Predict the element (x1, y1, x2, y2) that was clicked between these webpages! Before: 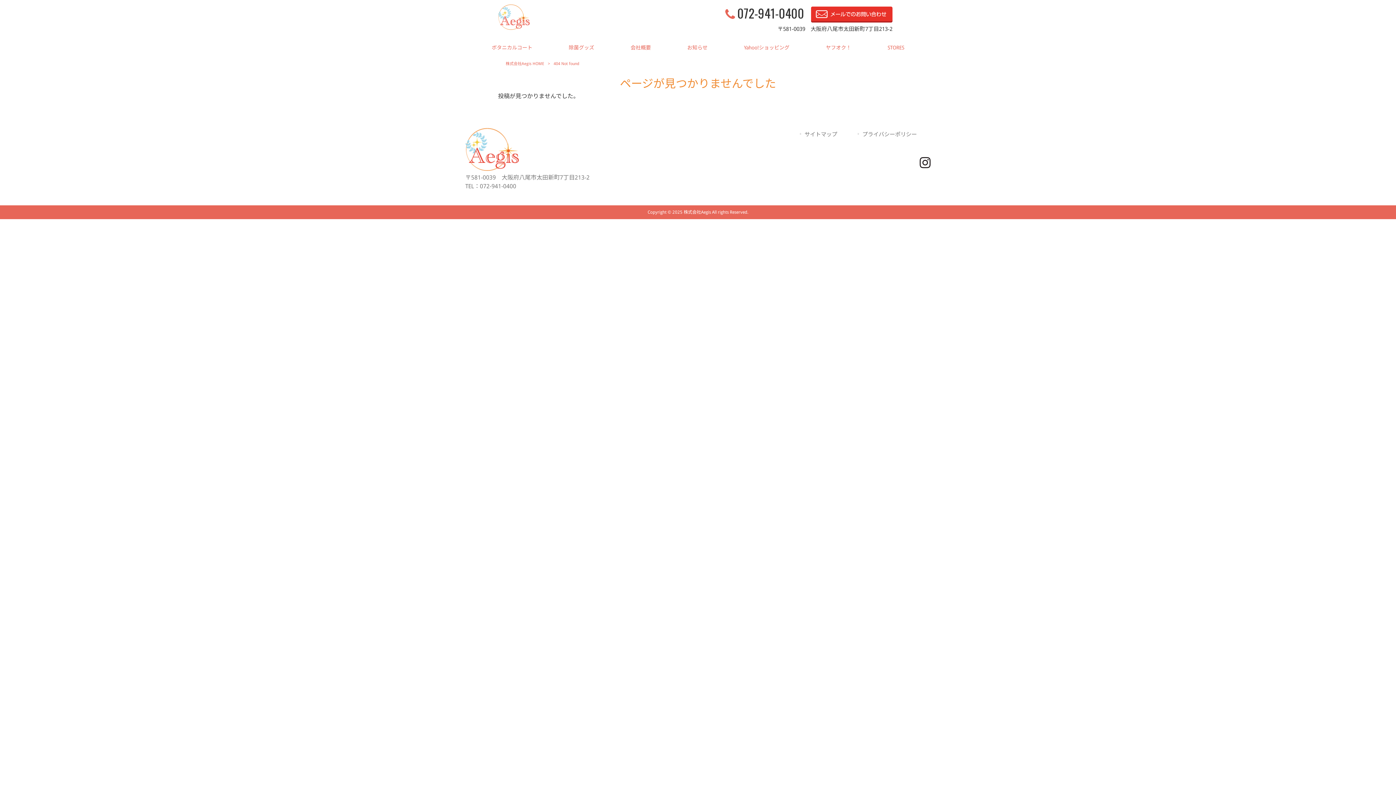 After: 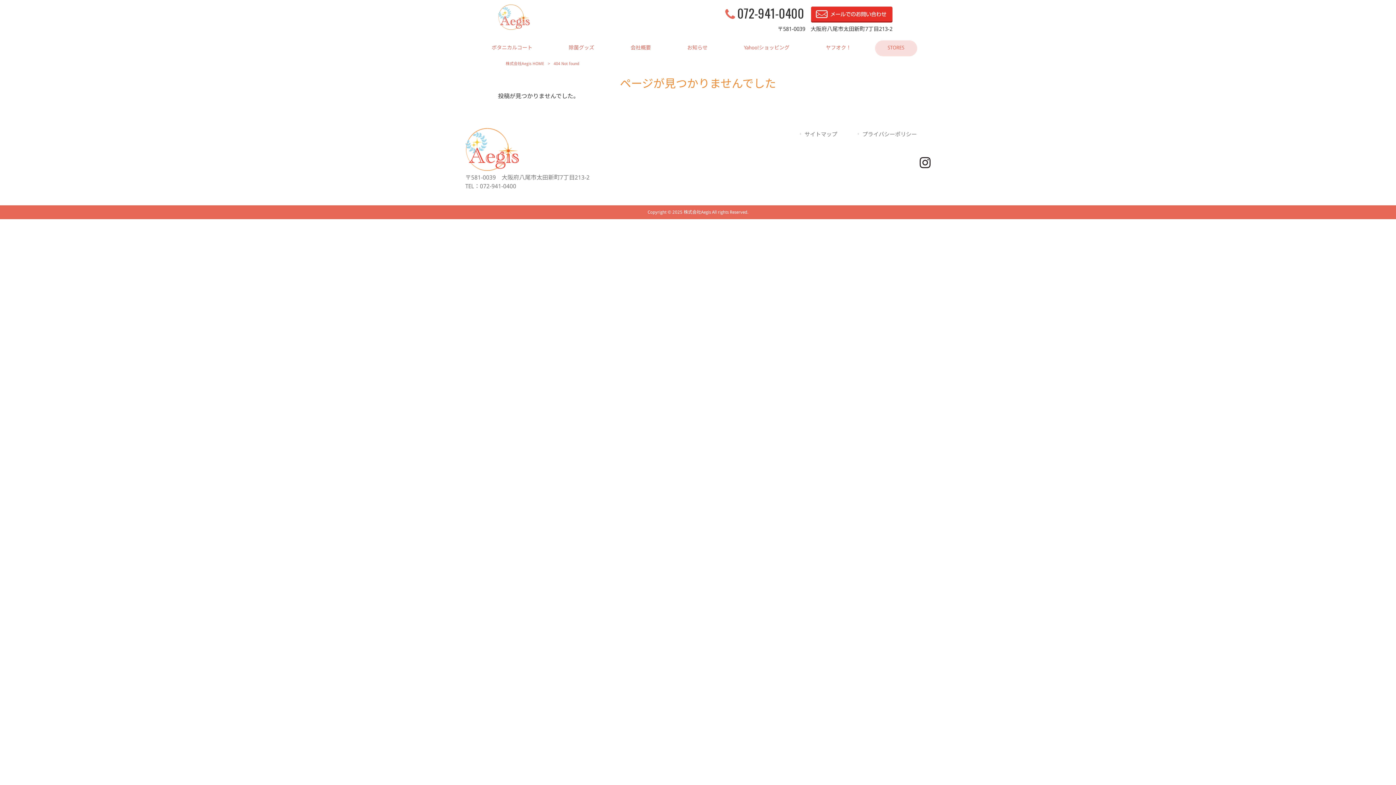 Action: label: STORES bbox: (875, 40, 917, 56)